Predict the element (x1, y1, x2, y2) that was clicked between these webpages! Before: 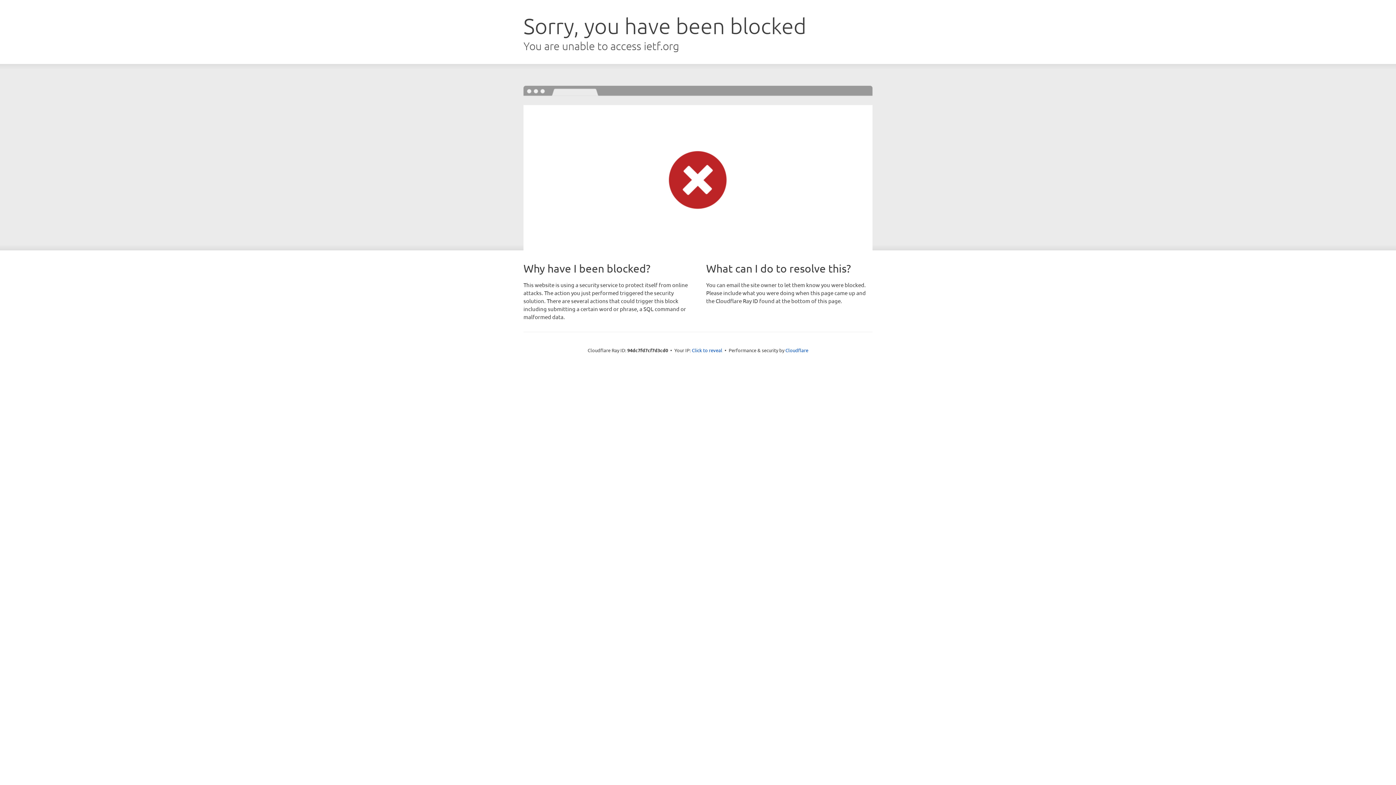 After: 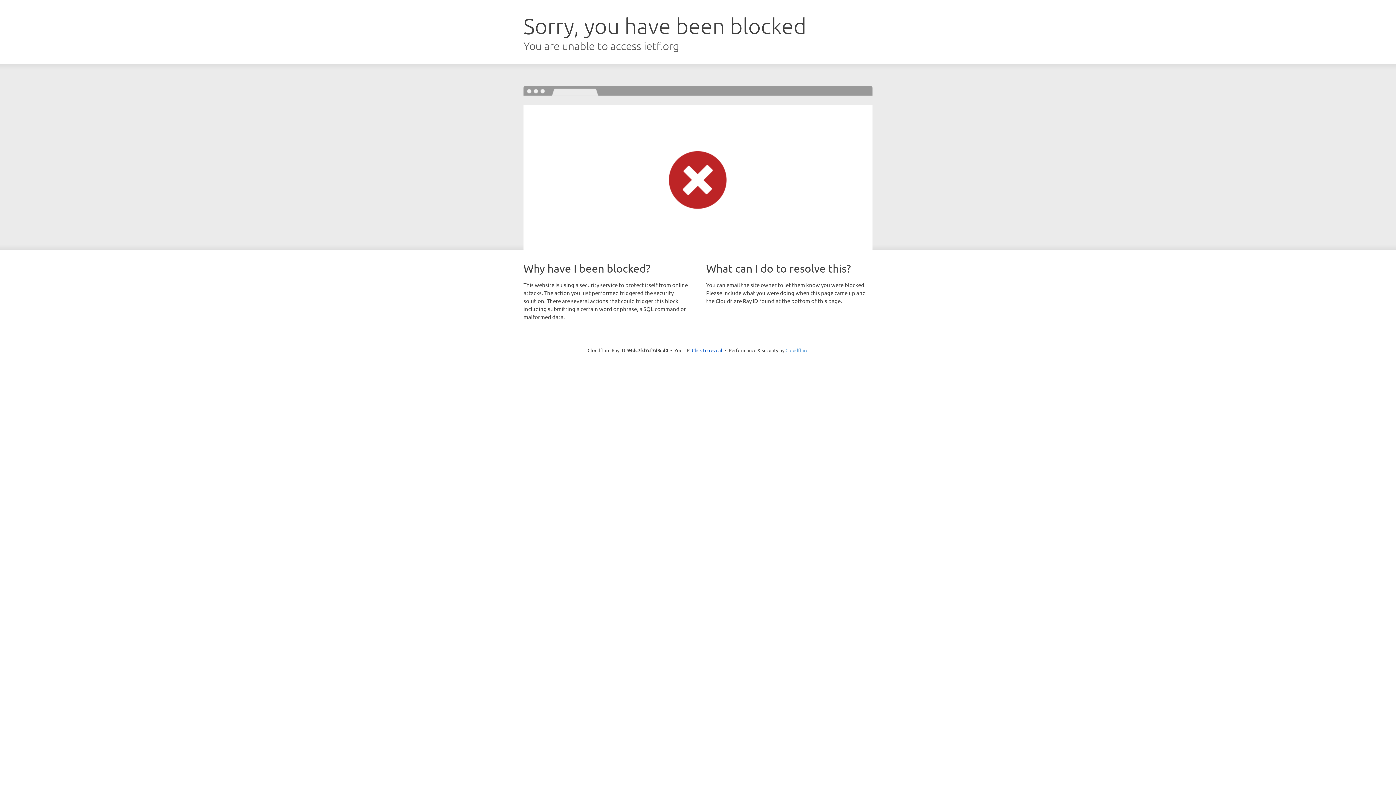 Action: bbox: (785, 347, 808, 353) label: Cloudflare